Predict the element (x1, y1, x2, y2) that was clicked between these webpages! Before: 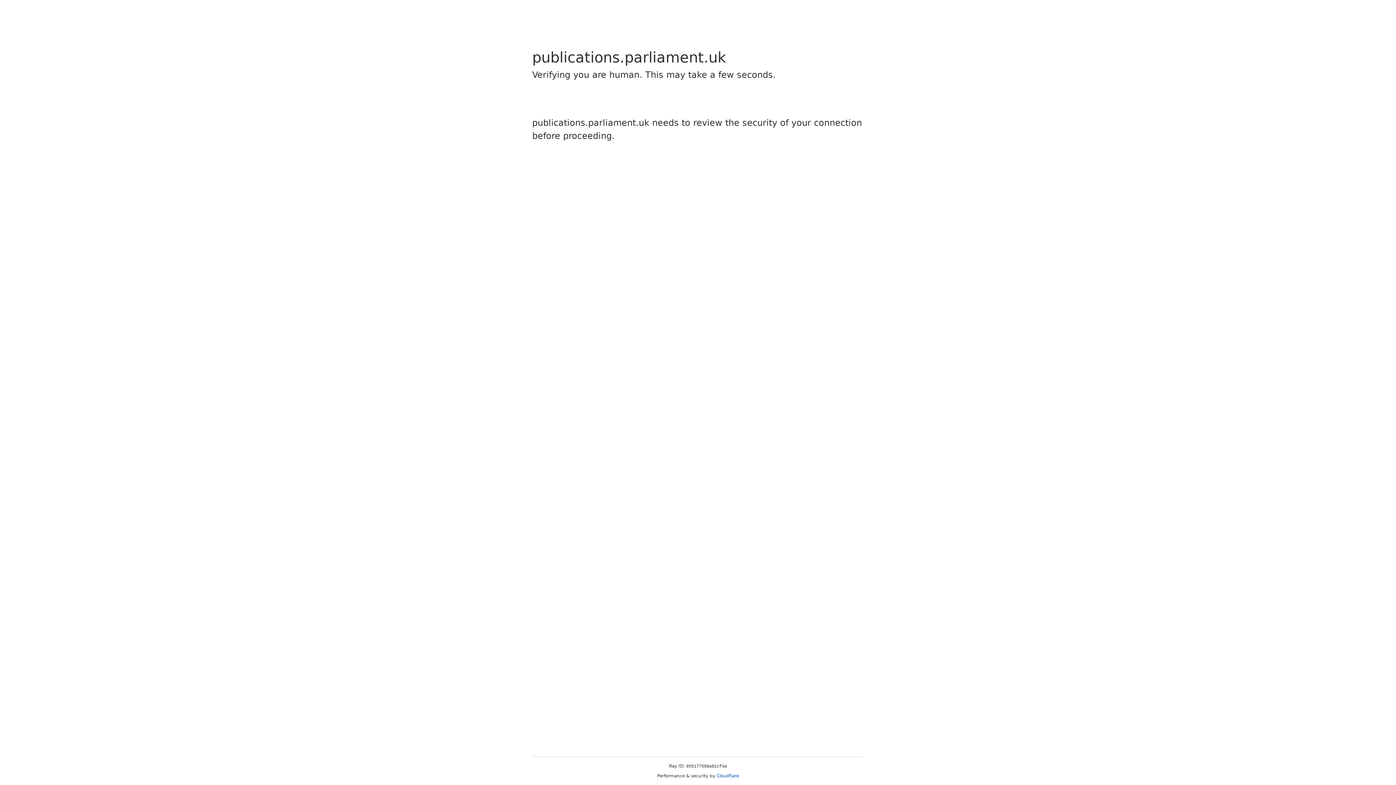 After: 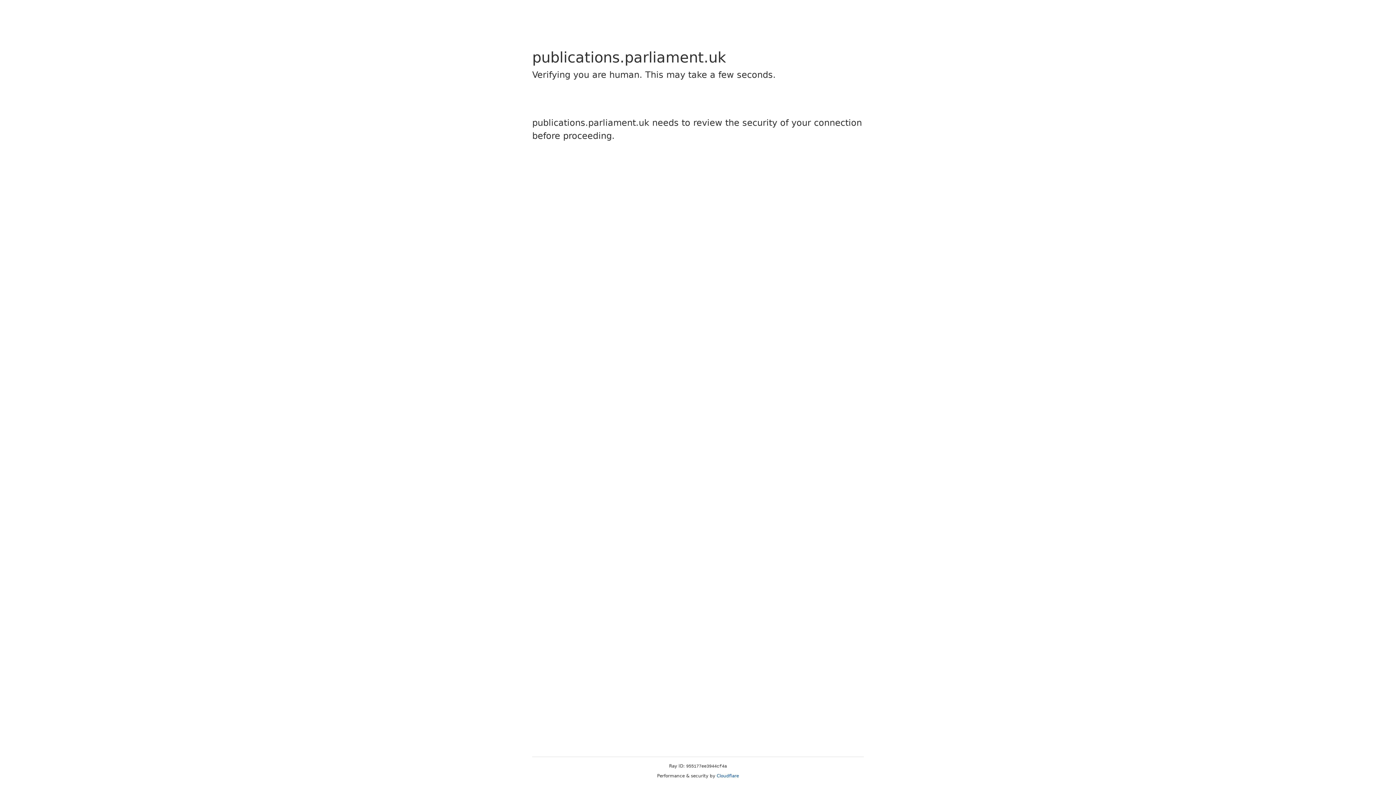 Action: label: Cloudflare bbox: (716, 773, 739, 778)